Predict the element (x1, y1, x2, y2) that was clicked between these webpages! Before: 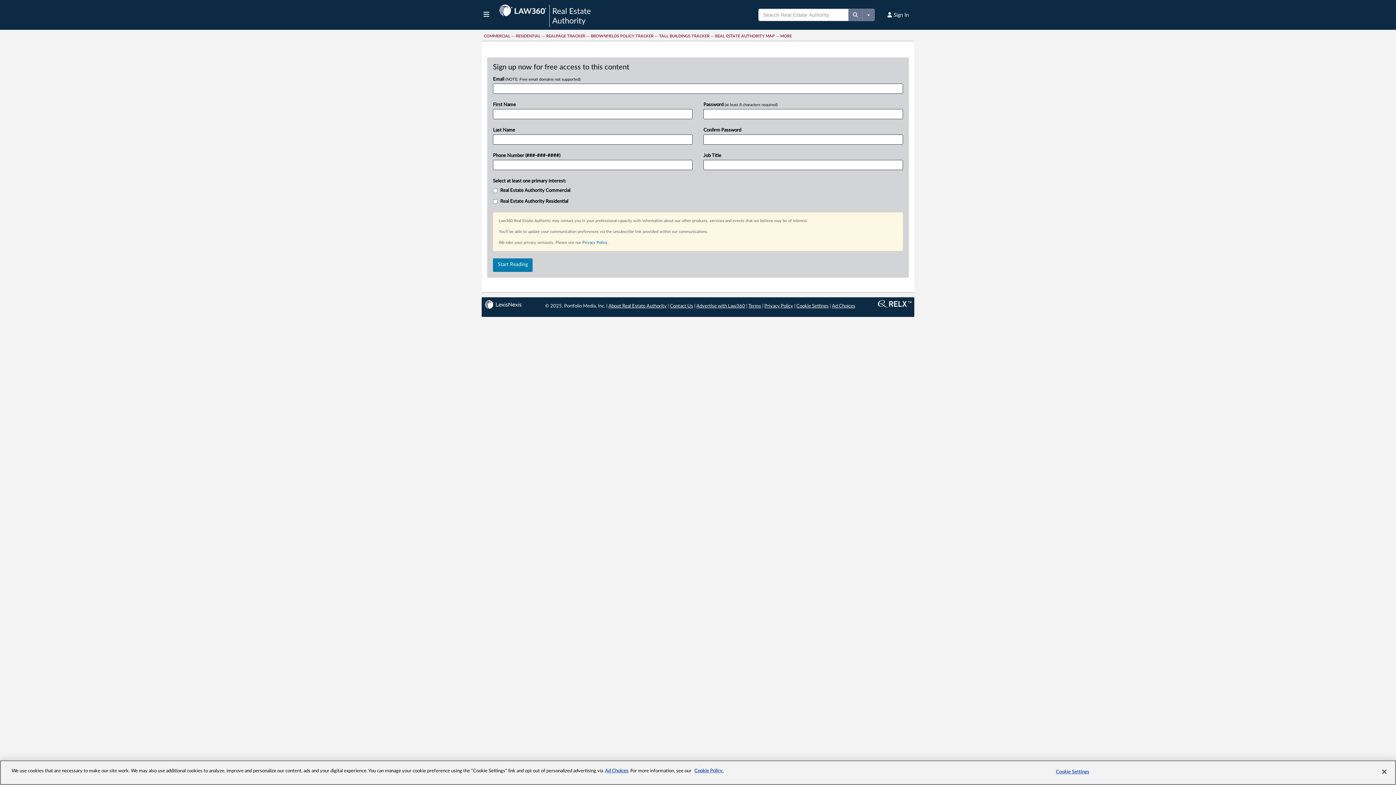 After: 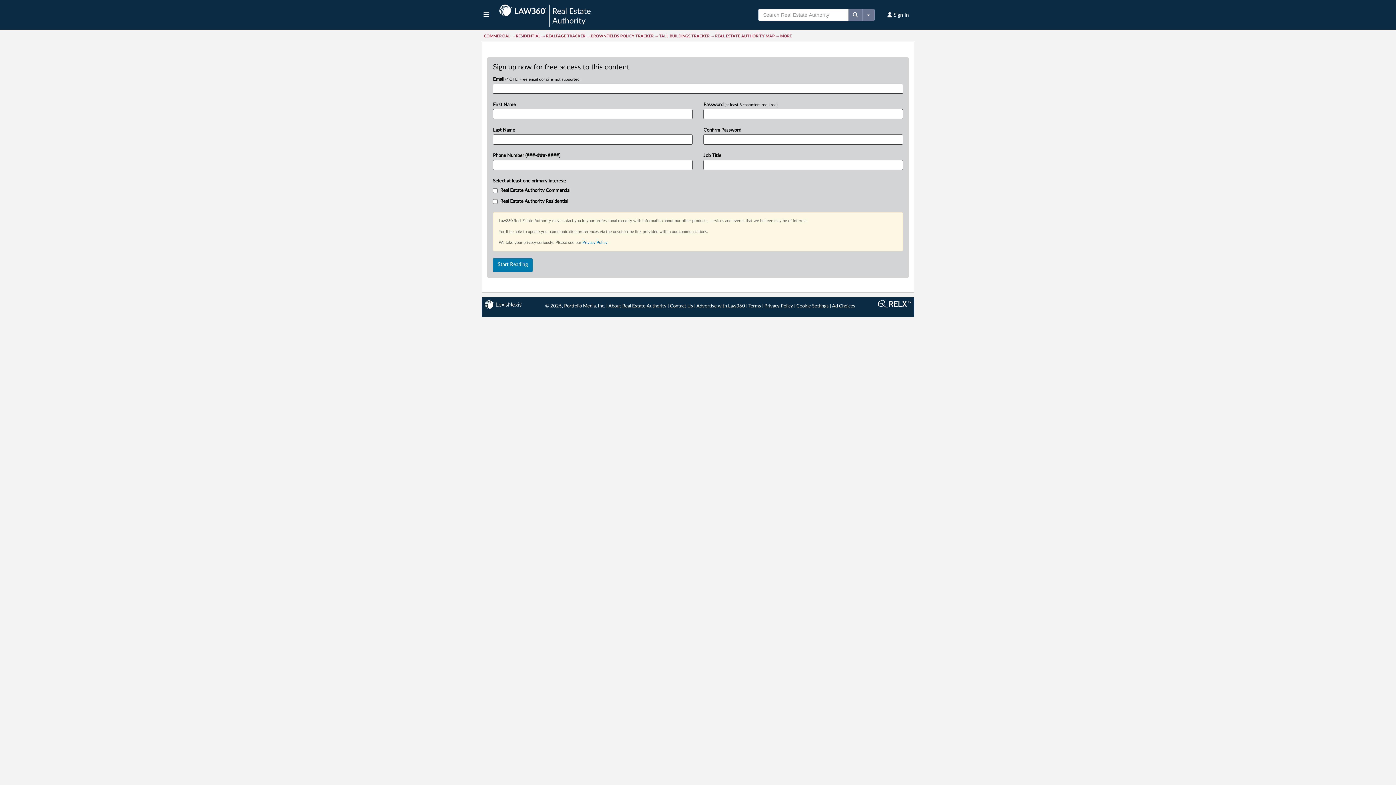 Action: label: Cookie Settings bbox: (796, 304, 828, 308)